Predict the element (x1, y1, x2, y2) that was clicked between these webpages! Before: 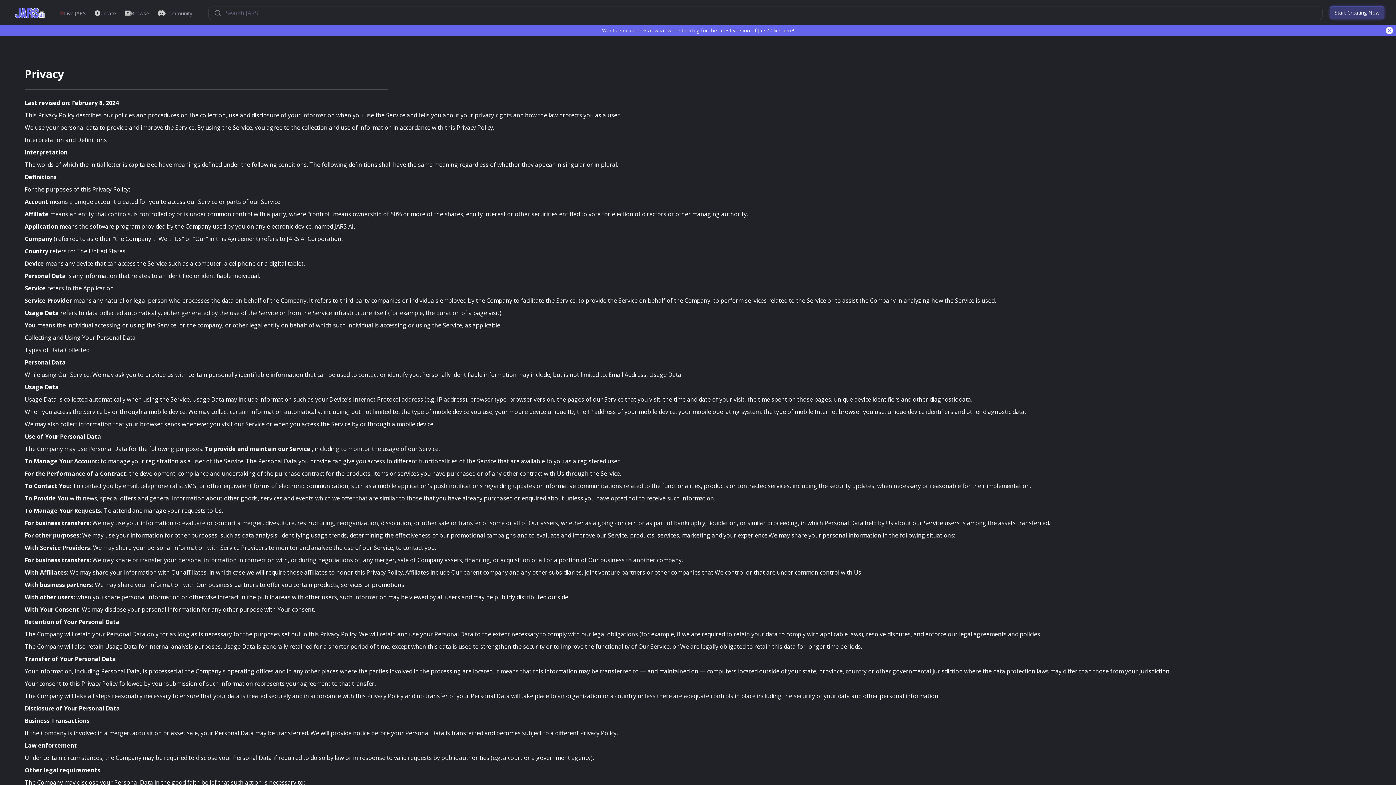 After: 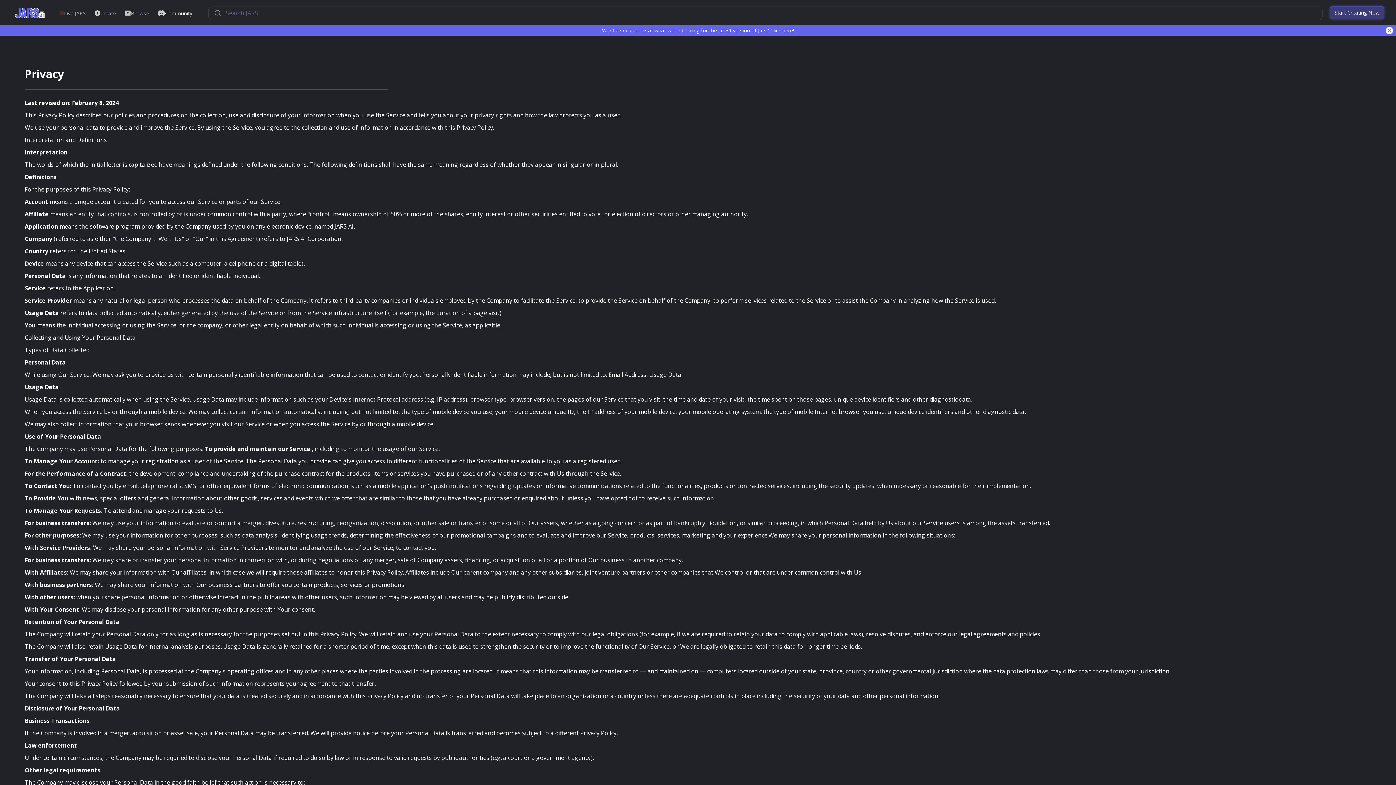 Action: label: Community bbox: (153, 6, 196, 19)